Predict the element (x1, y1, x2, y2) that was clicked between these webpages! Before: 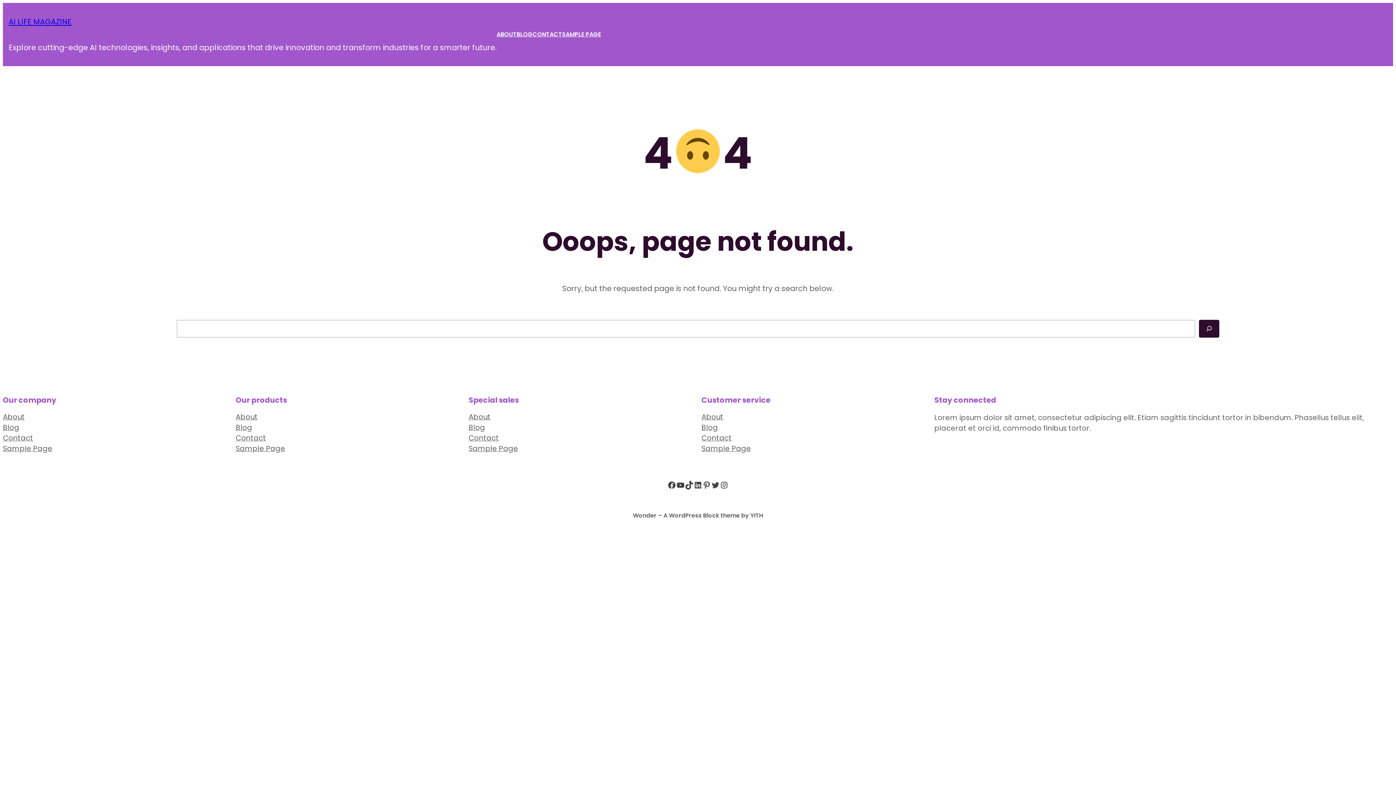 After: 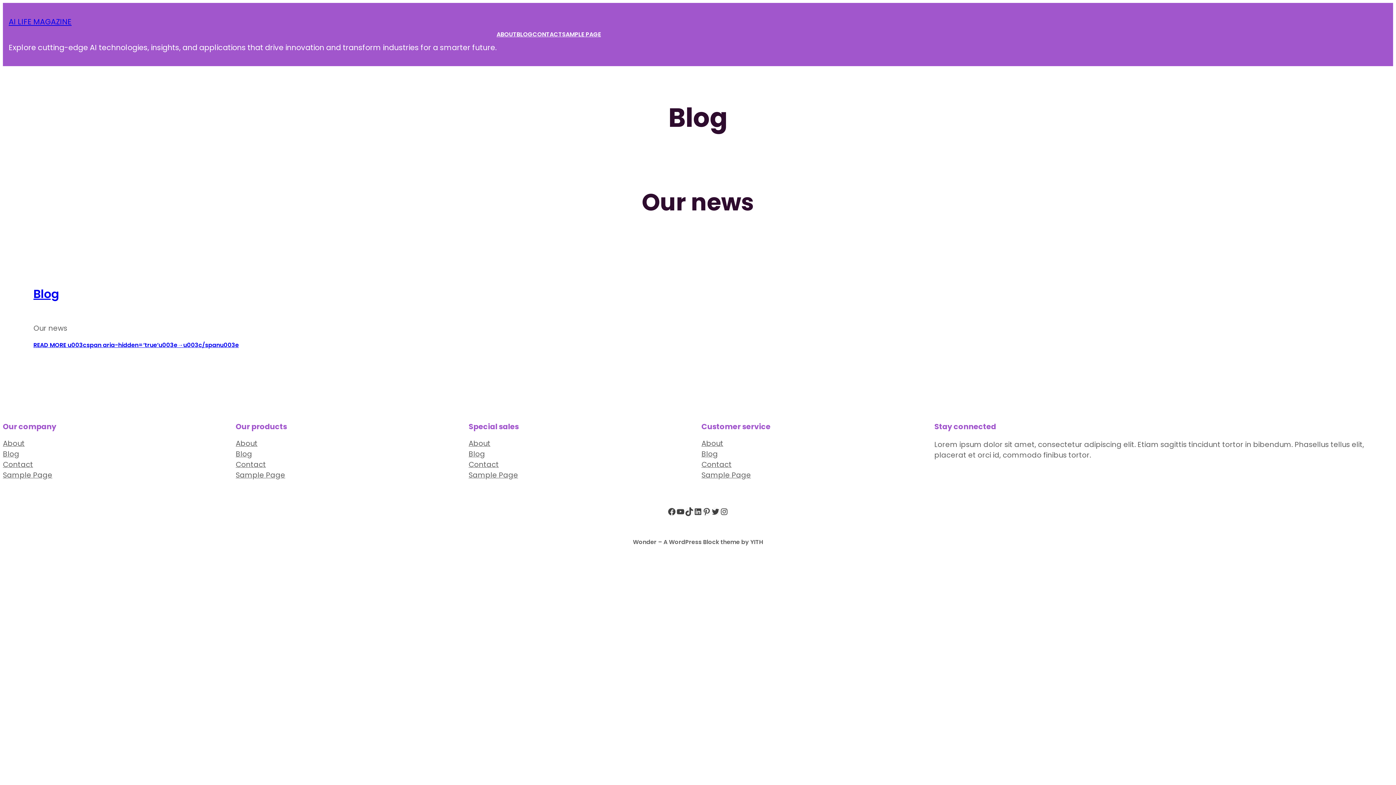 Action: bbox: (701, 422, 718, 433) label: Blog